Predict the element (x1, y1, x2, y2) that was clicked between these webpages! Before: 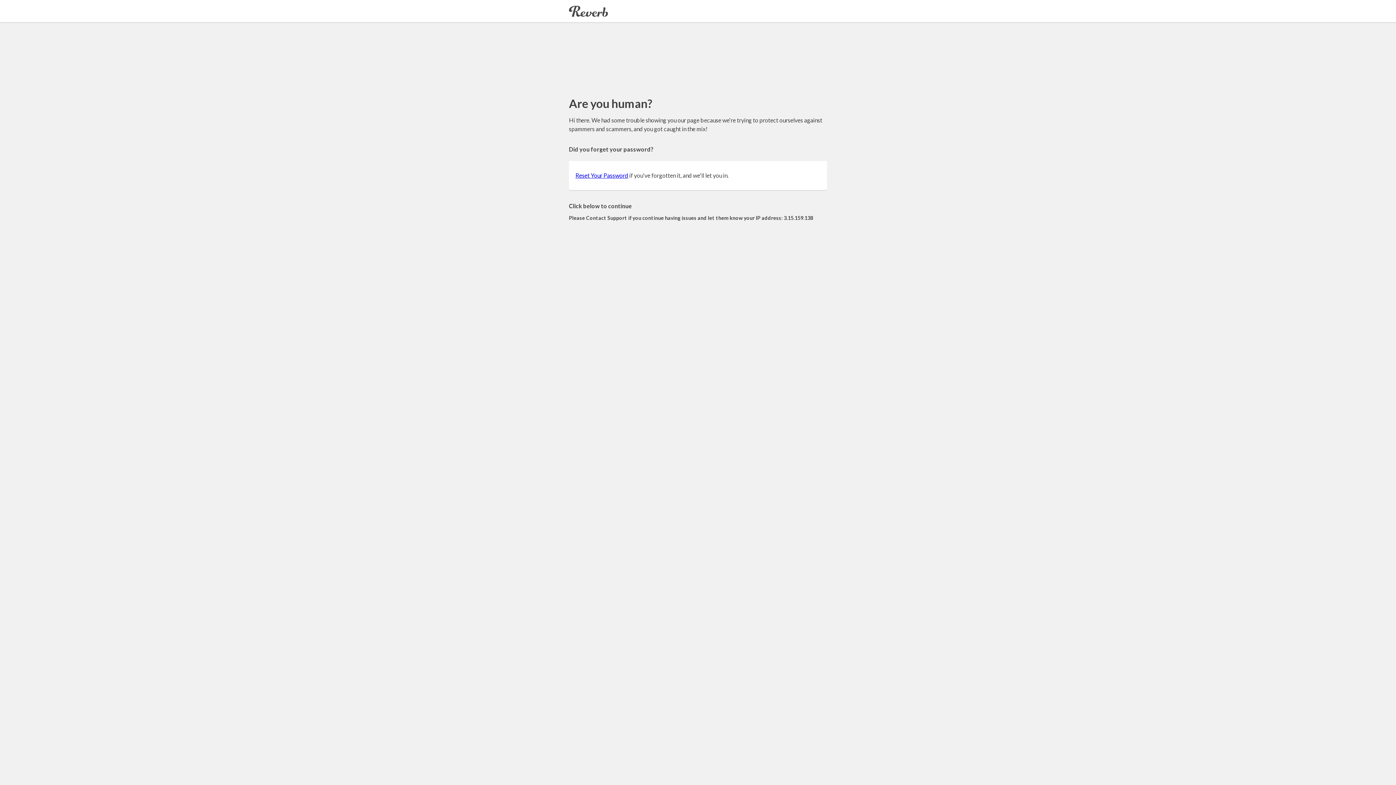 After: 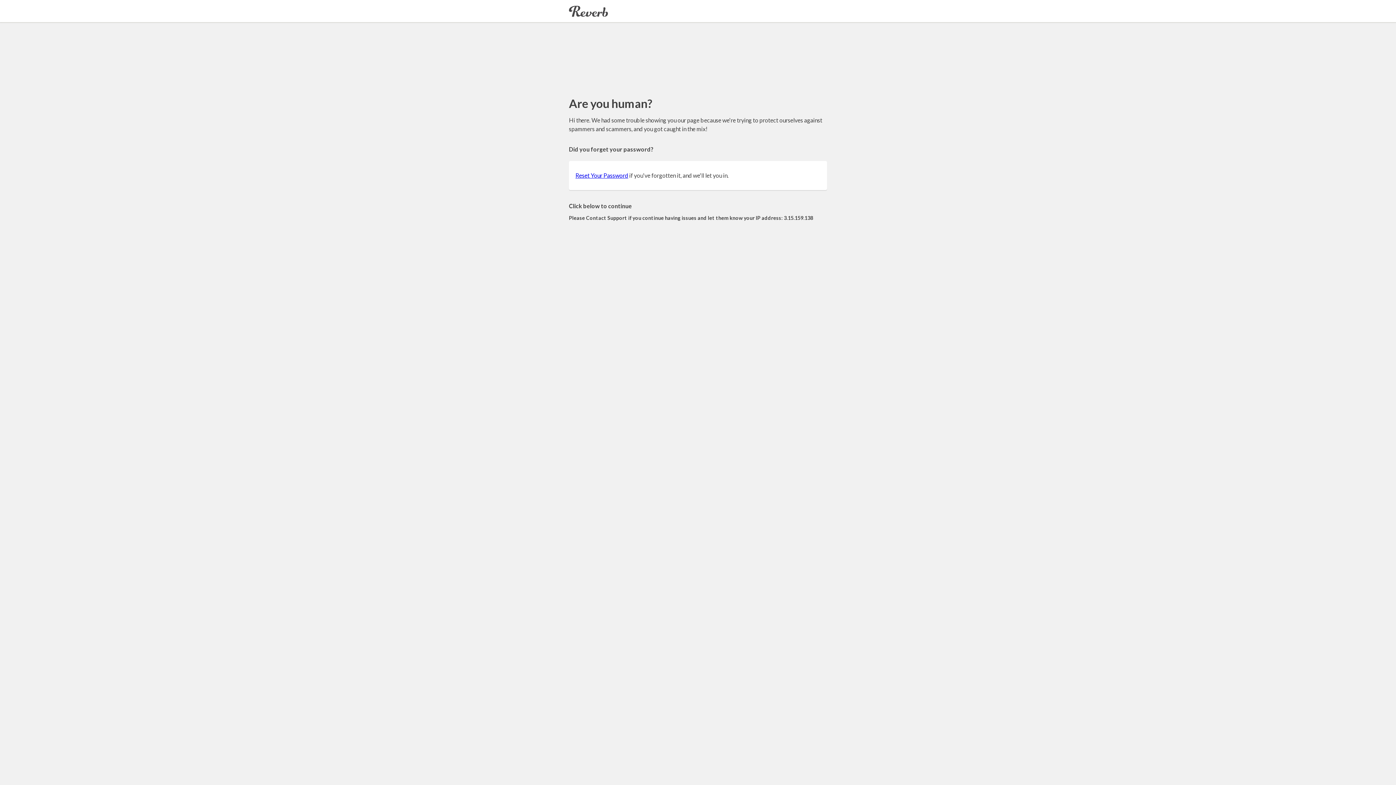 Action: bbox: (575, 172, 628, 178) label: Reset Your Password